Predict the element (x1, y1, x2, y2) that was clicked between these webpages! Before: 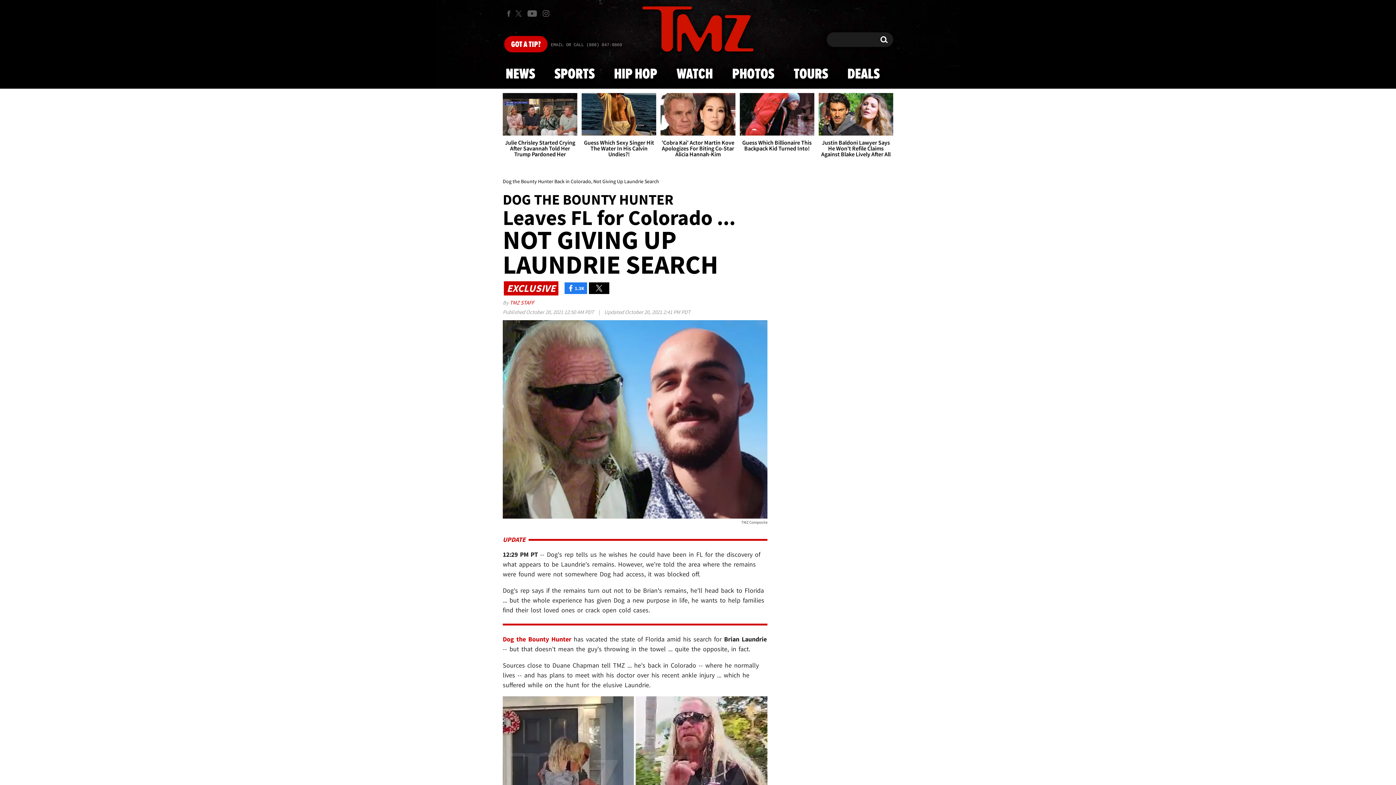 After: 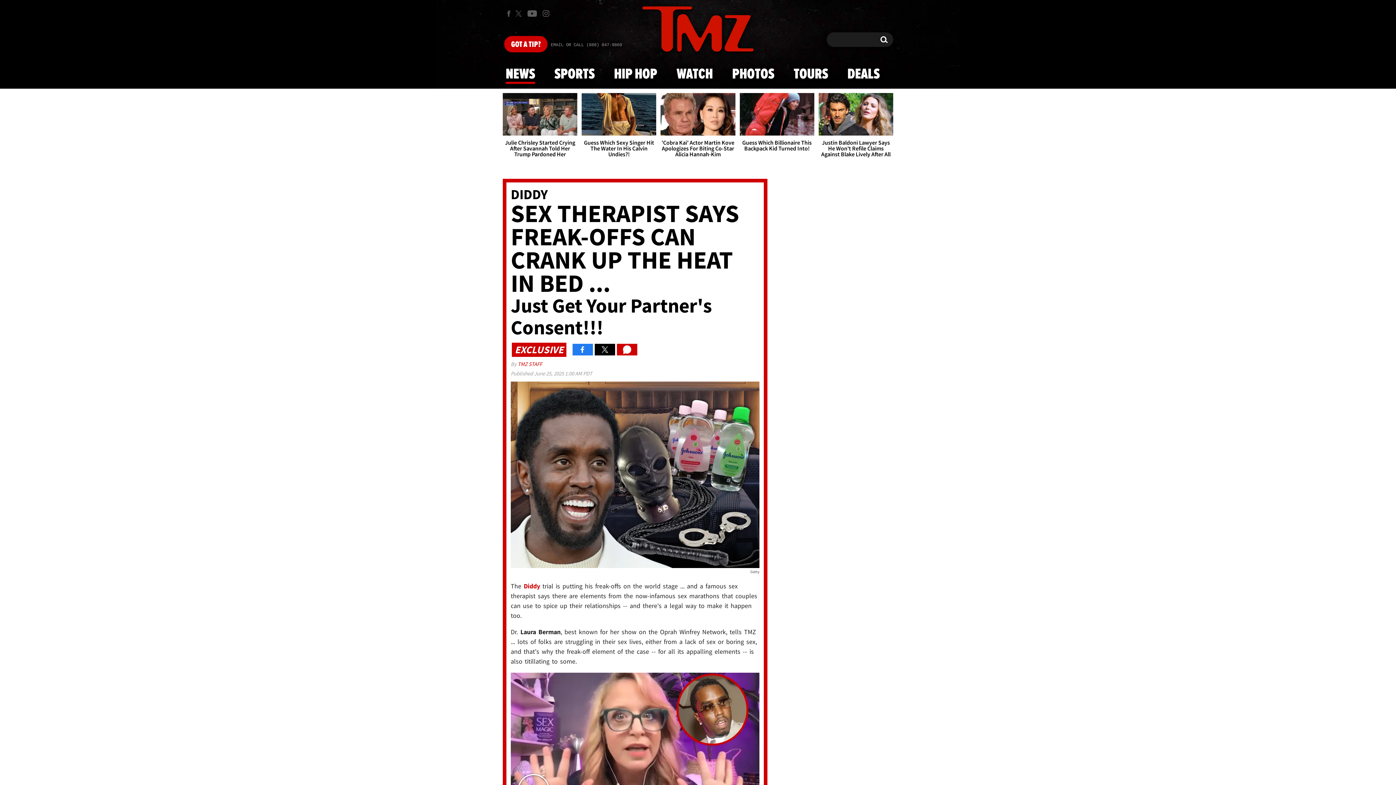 Action: bbox: (501, 59, 539, 88) label: NEWS